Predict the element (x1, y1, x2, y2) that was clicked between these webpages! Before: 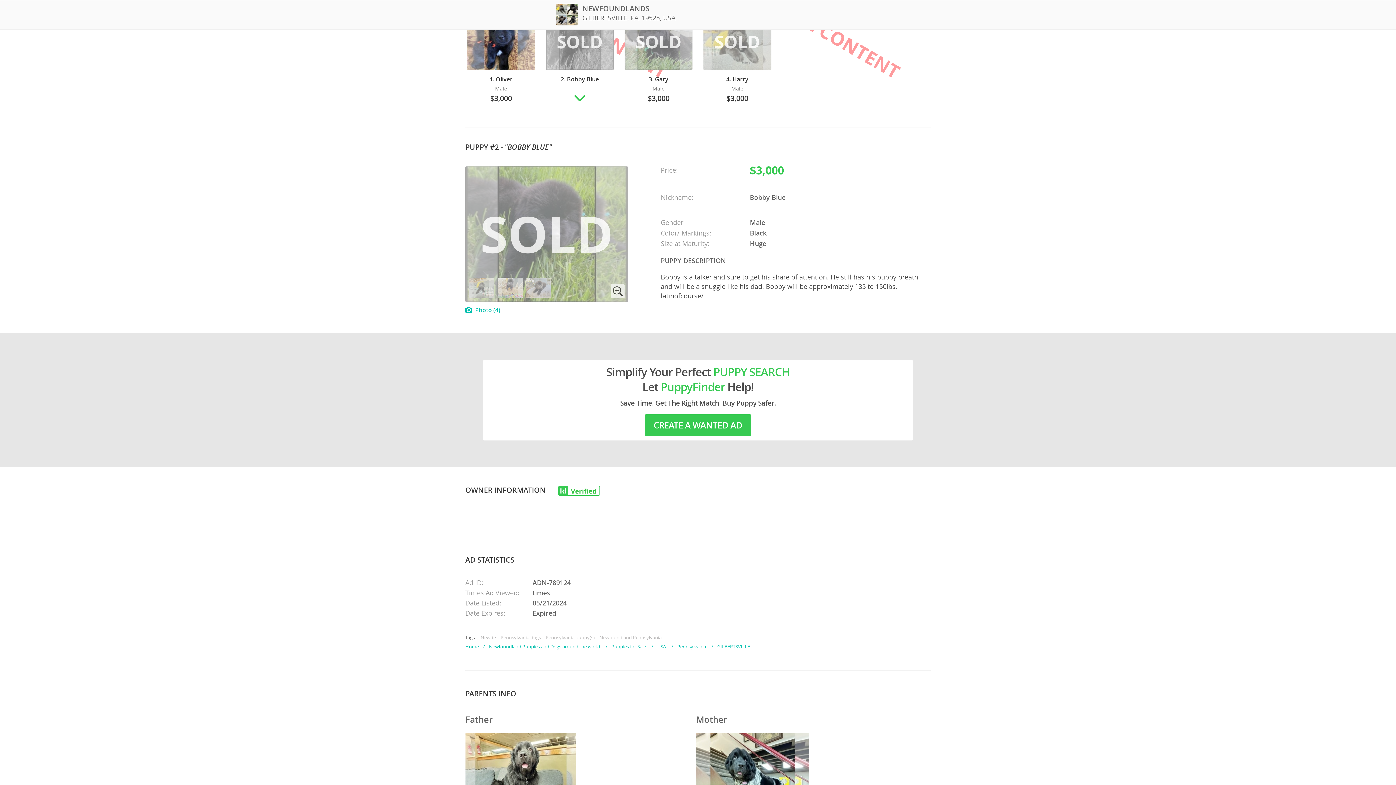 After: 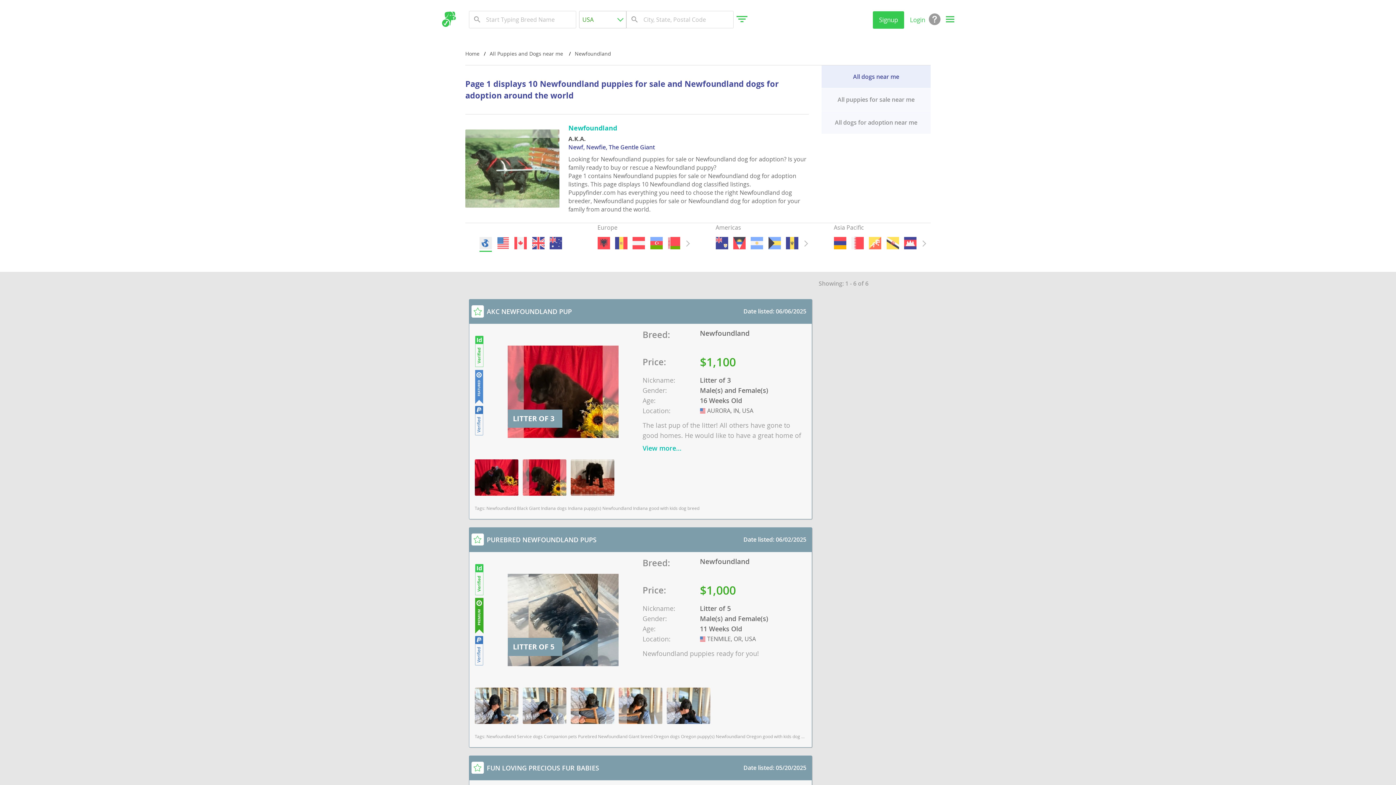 Action: bbox: (489, 643, 600, 650) label: Newfoundland Puppies and Dogs around the world